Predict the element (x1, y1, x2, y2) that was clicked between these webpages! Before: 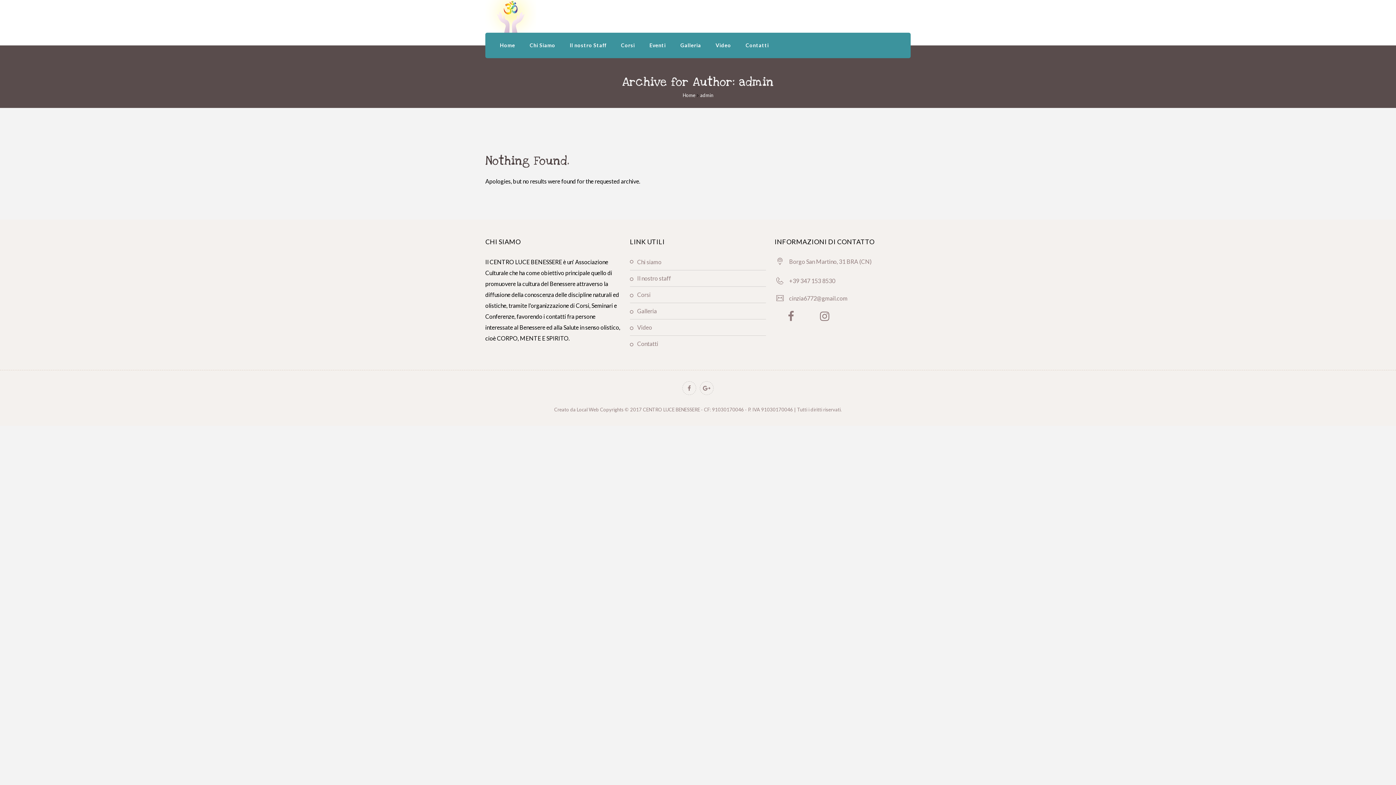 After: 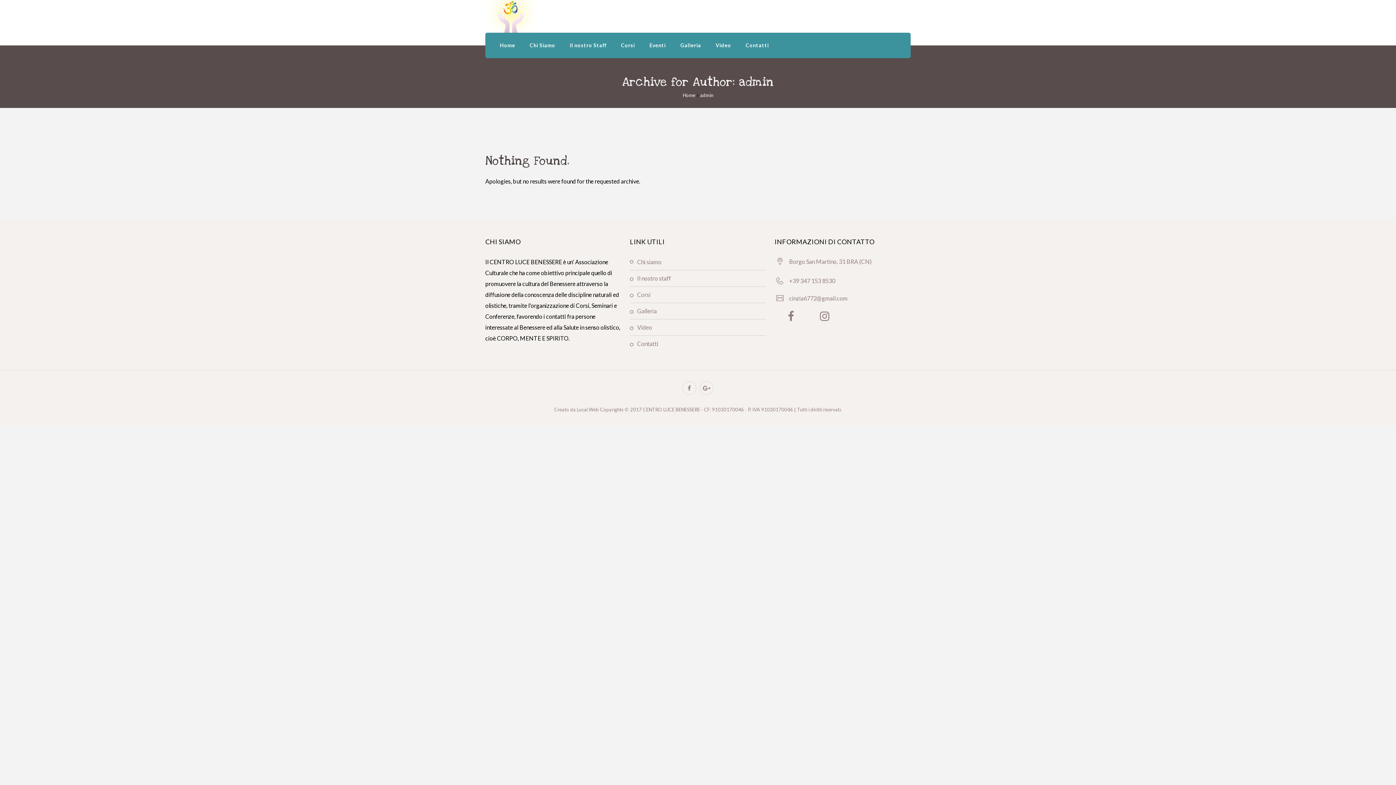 Action: label: admin bbox: (700, 92, 713, 98)